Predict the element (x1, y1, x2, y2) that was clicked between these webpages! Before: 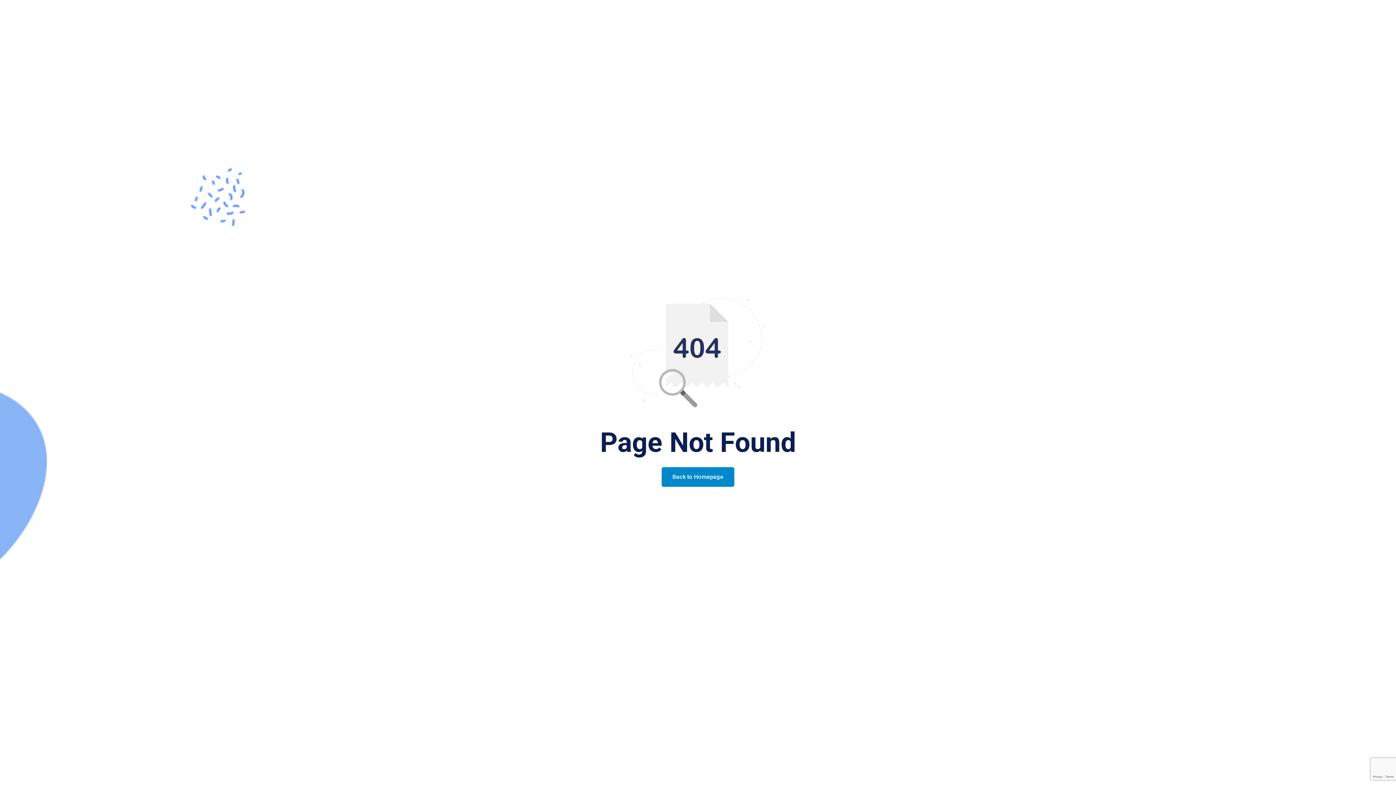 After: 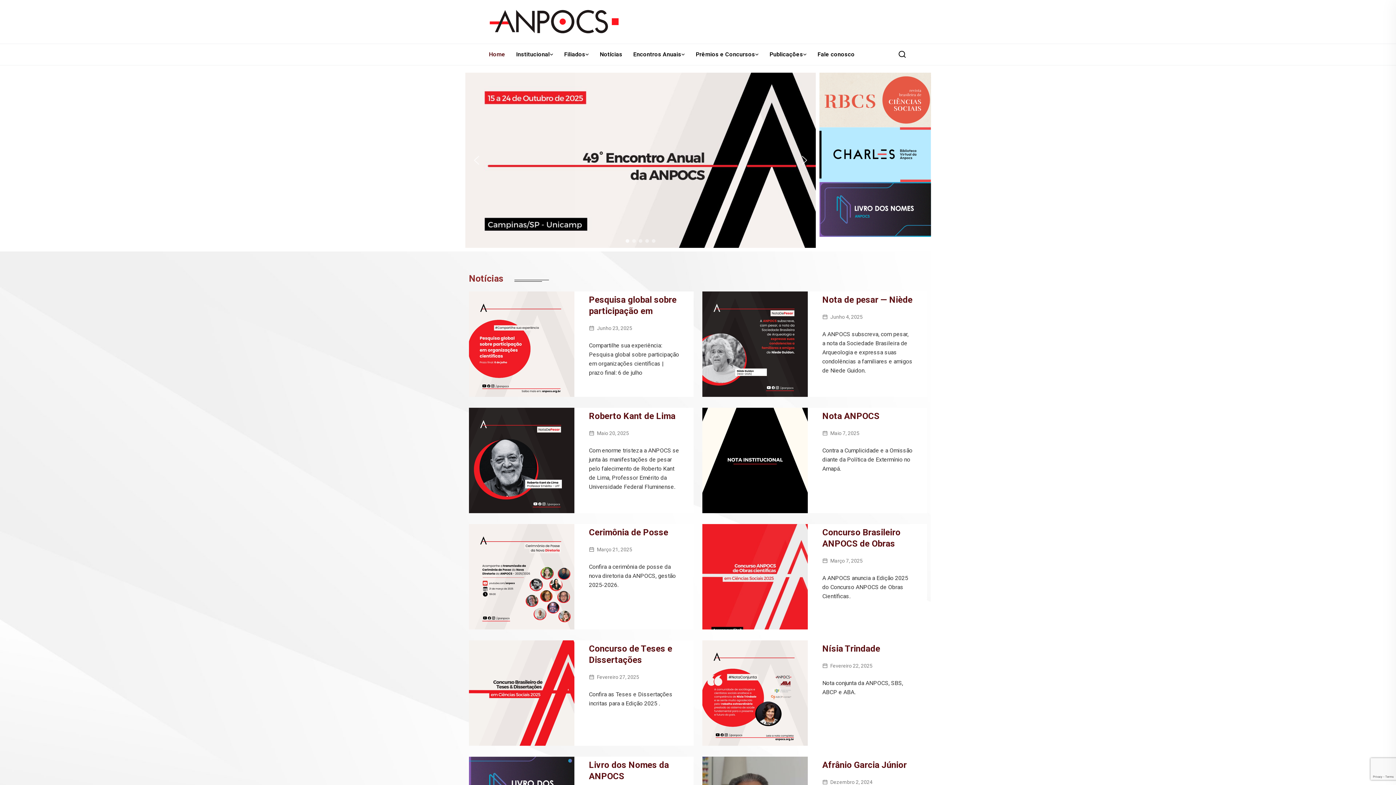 Action: bbox: (661, 467, 734, 487) label: Back to Homepage